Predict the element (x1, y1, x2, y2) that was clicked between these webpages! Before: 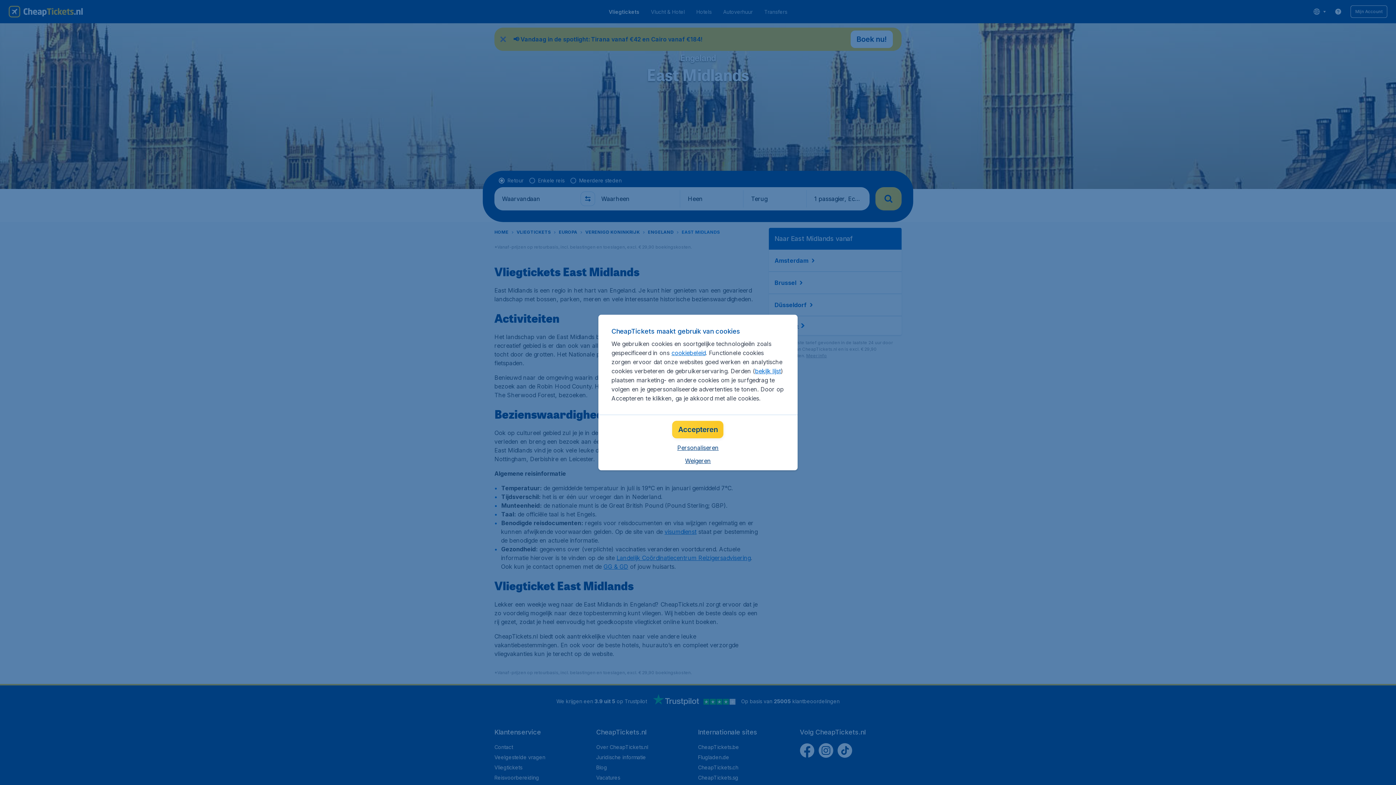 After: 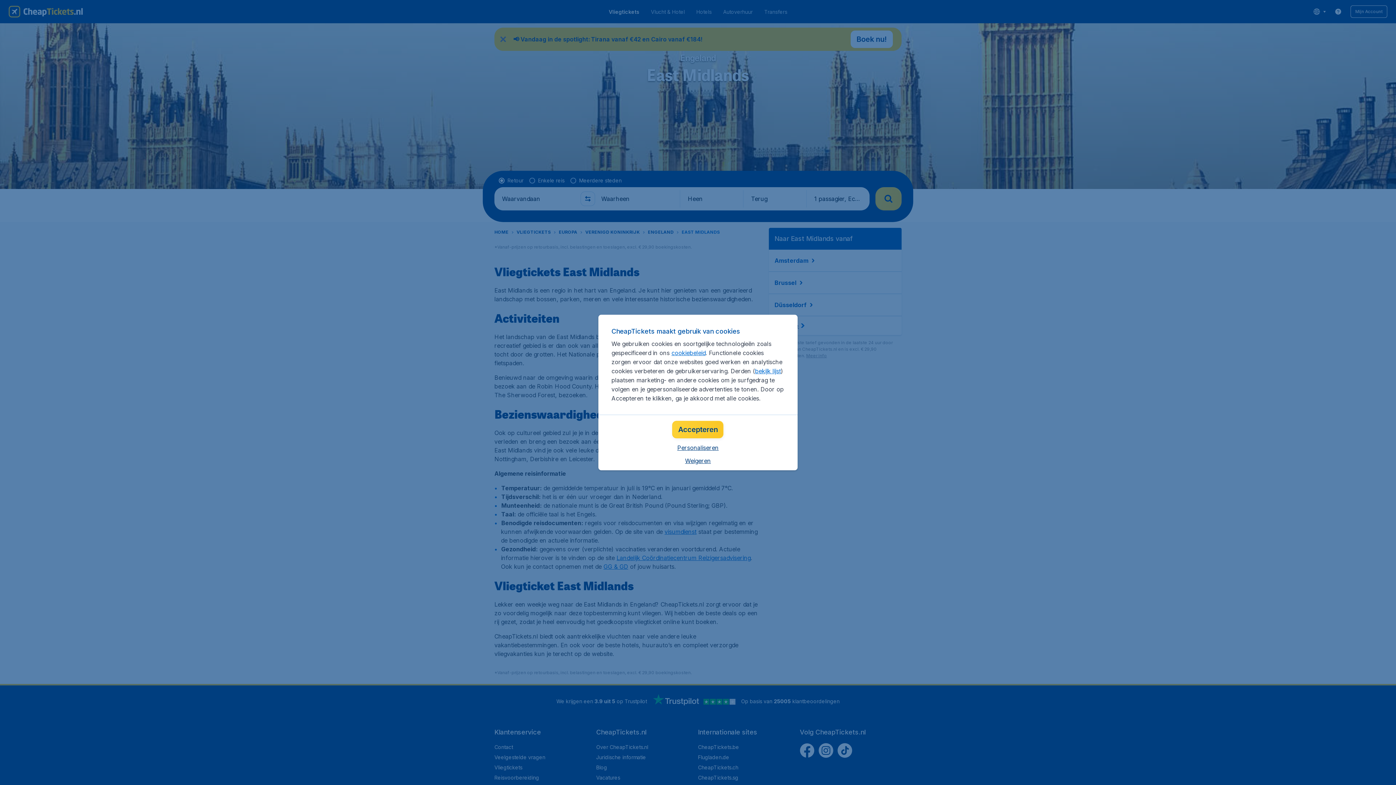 Action: bbox: (671, 349, 705, 356) label: cookiebeleid